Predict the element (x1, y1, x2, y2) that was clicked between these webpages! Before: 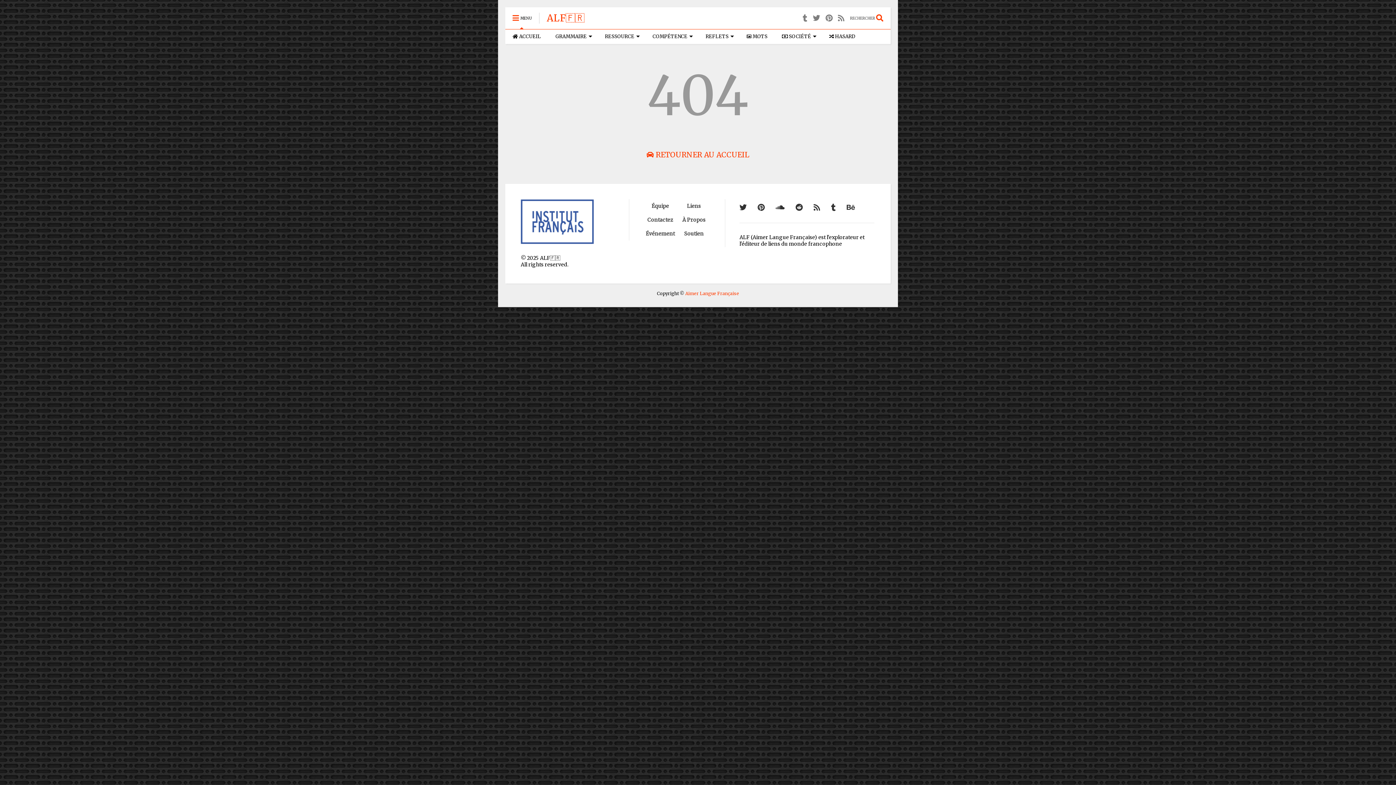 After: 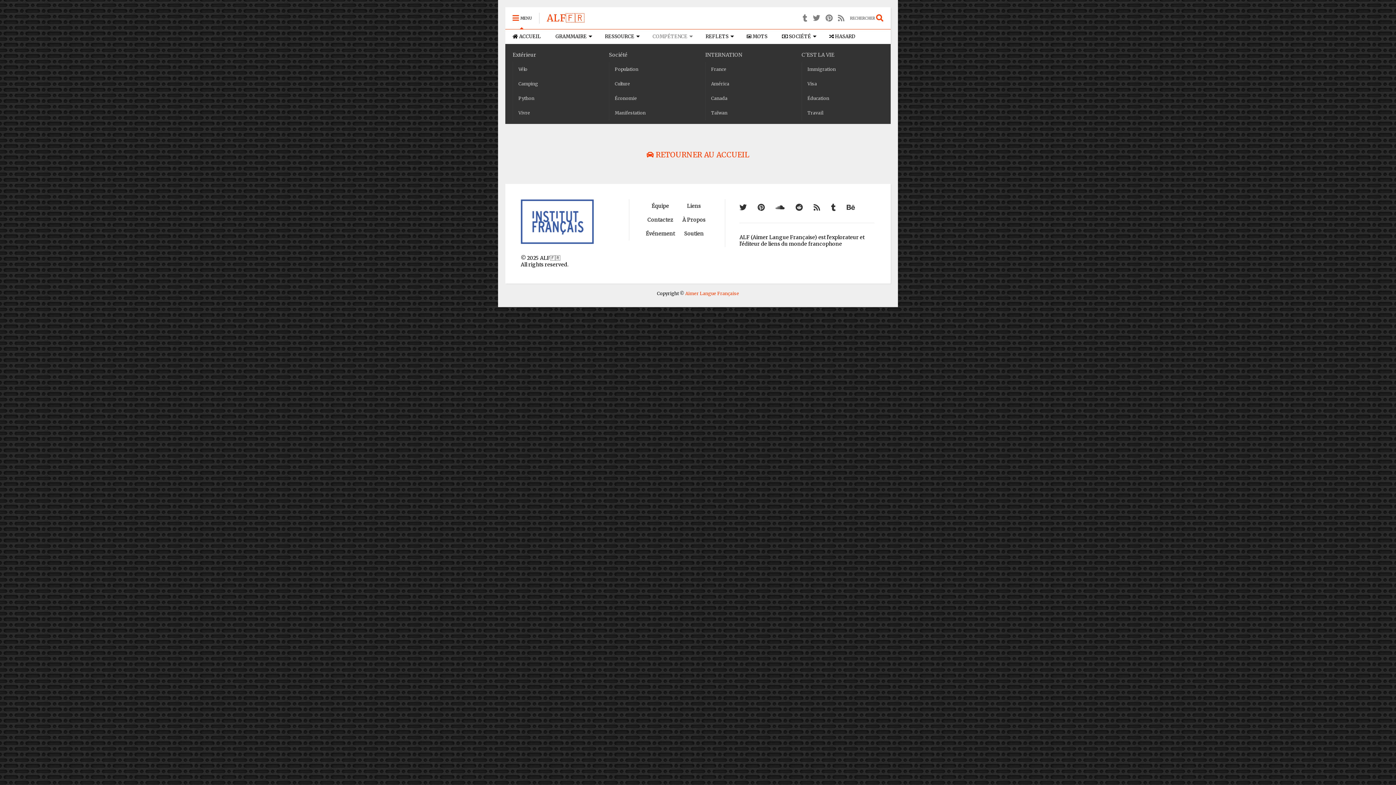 Action: bbox: (645, 29, 698, 44) label: COMPÉTENCE